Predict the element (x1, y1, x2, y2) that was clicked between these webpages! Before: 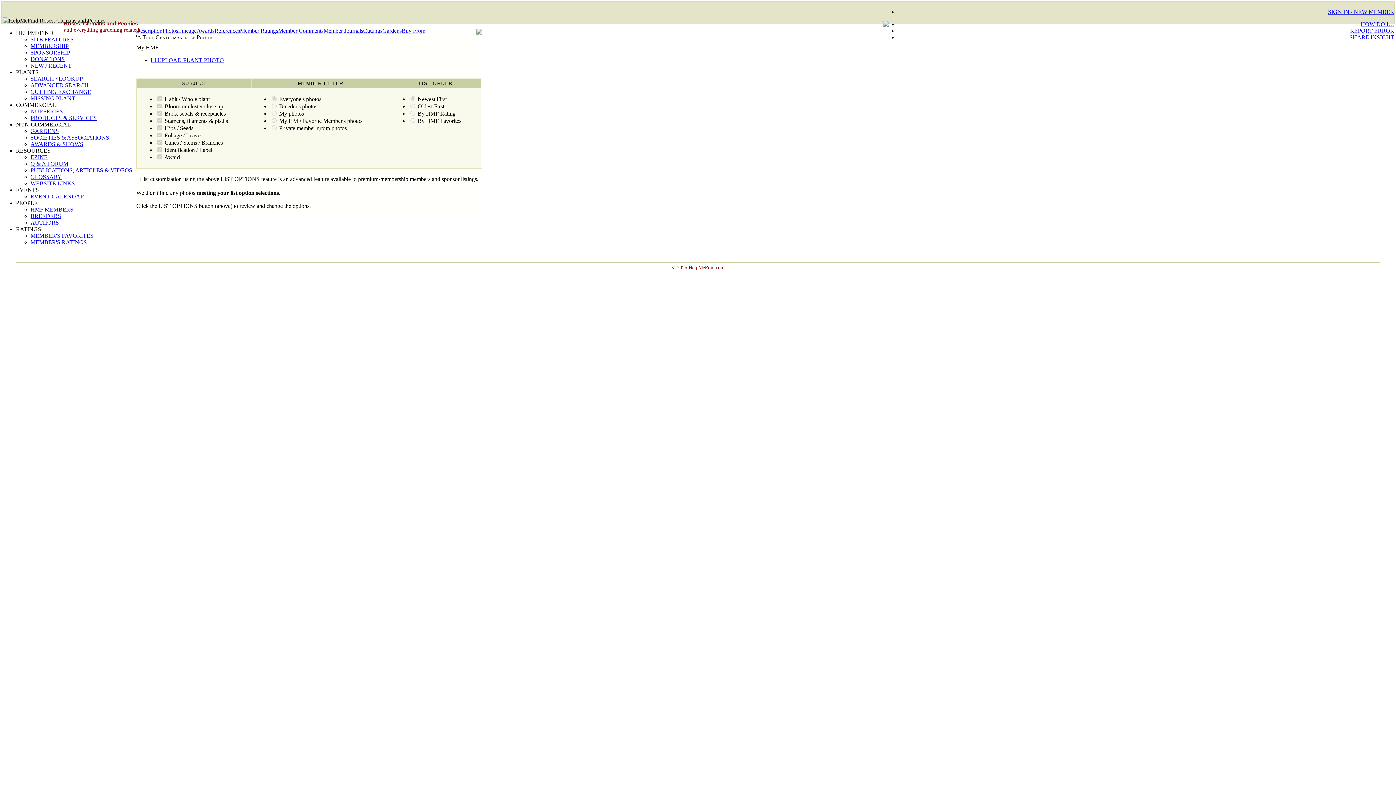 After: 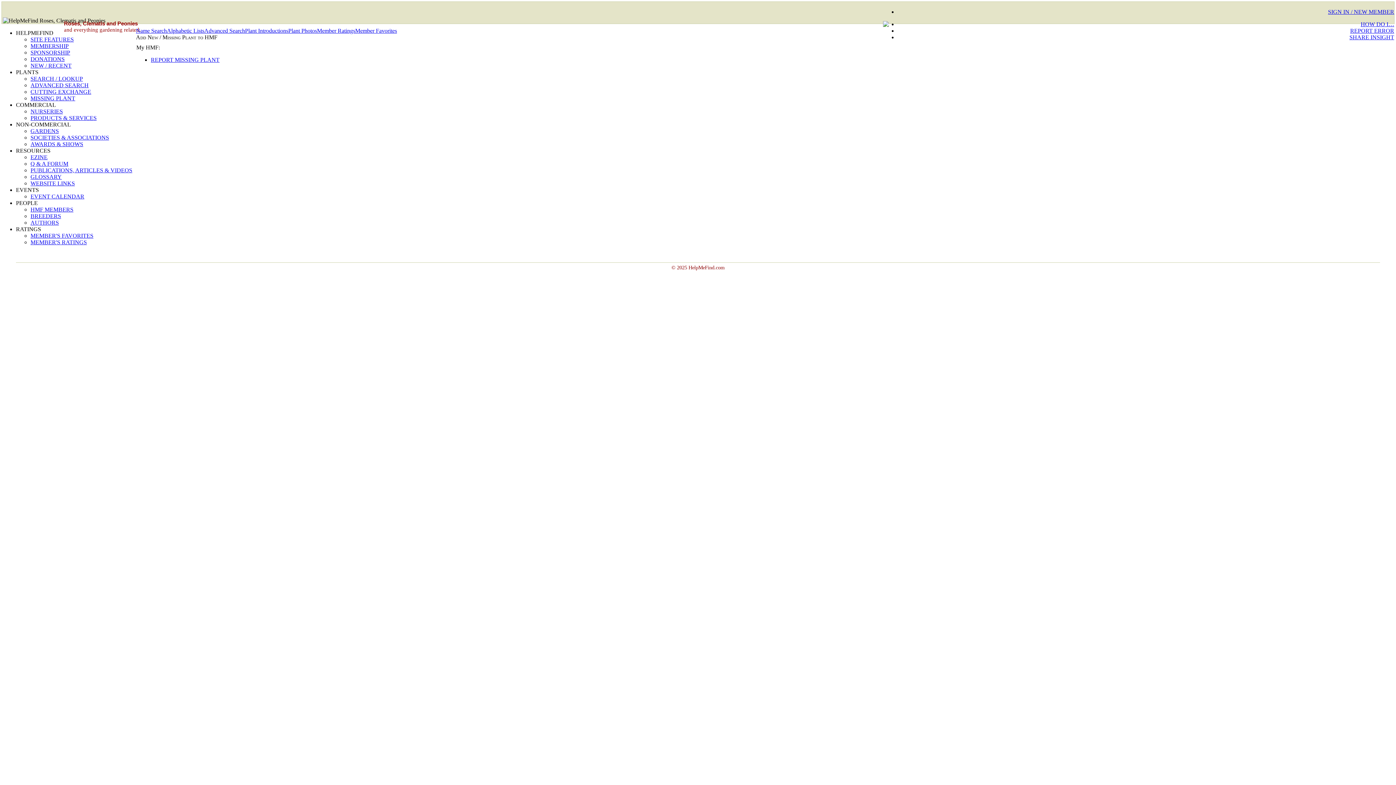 Action: label: MISSING PLANT bbox: (30, 95, 75, 101)